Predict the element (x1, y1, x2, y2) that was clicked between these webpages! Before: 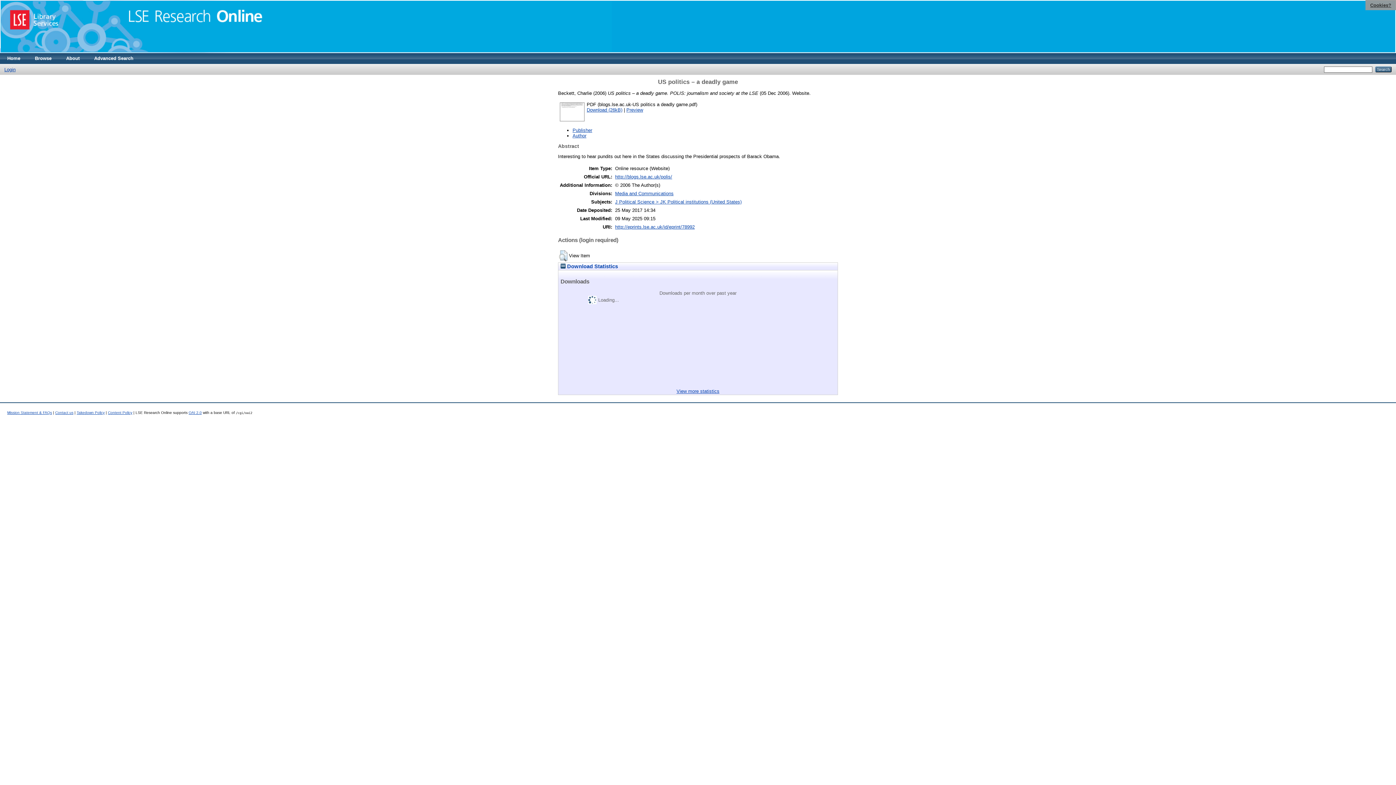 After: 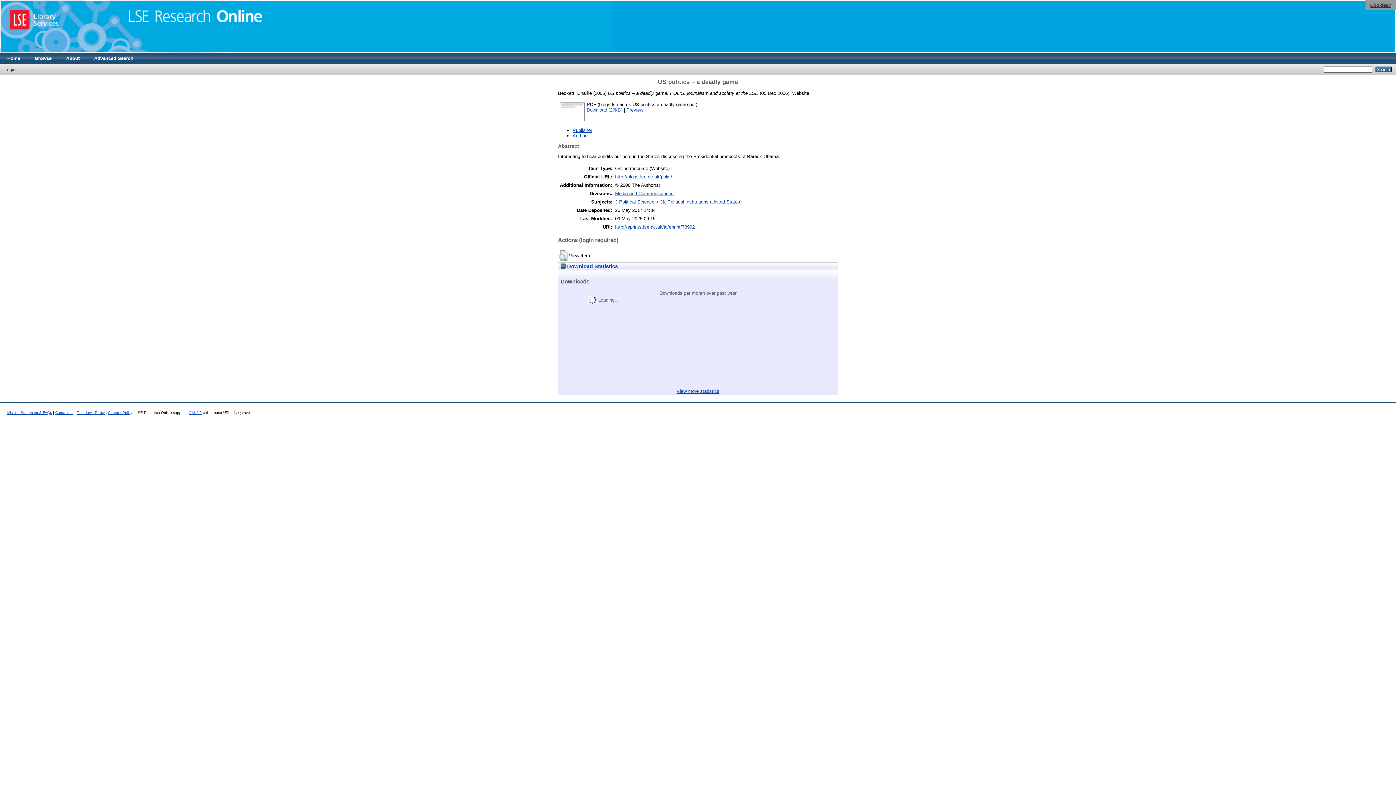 Action: bbox: (586, 107, 622, 112) label: Download (26kB)